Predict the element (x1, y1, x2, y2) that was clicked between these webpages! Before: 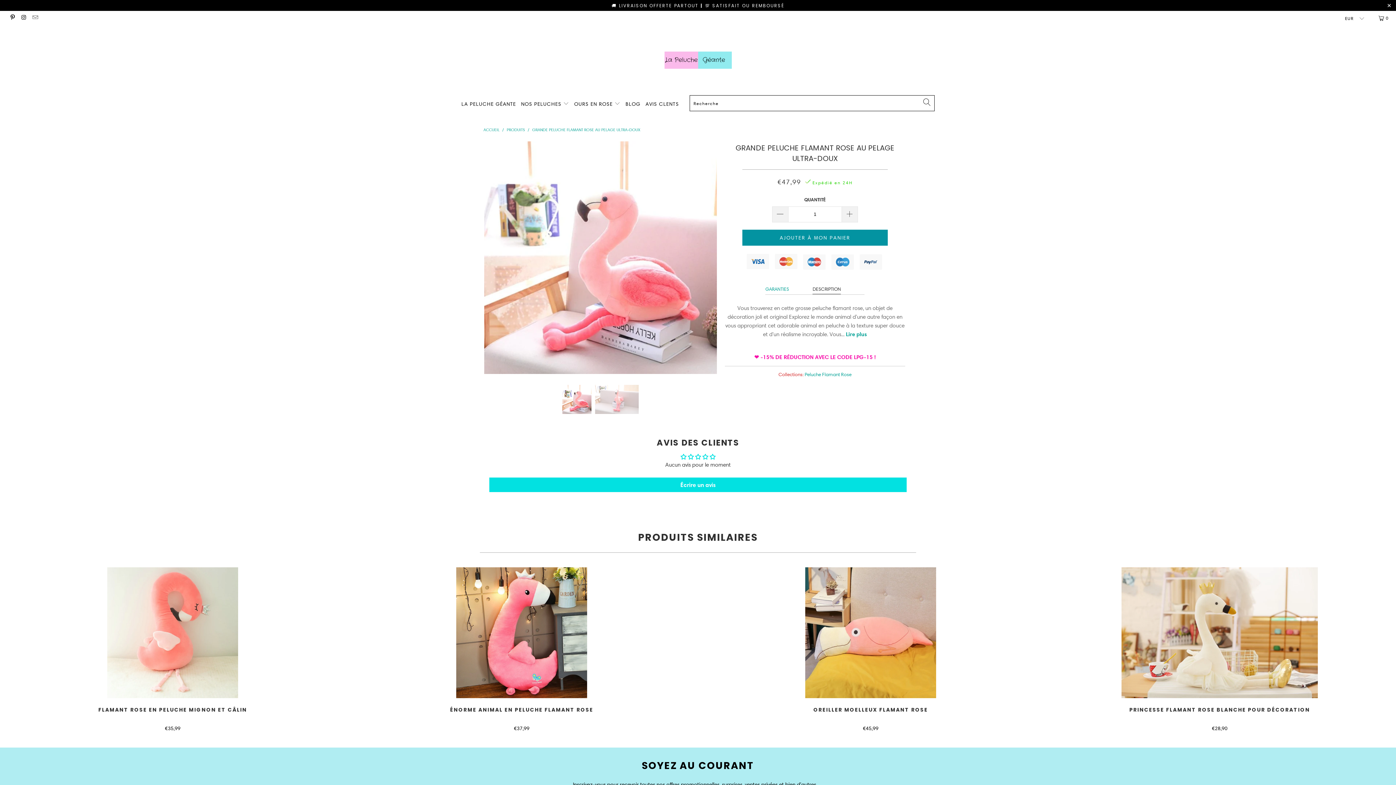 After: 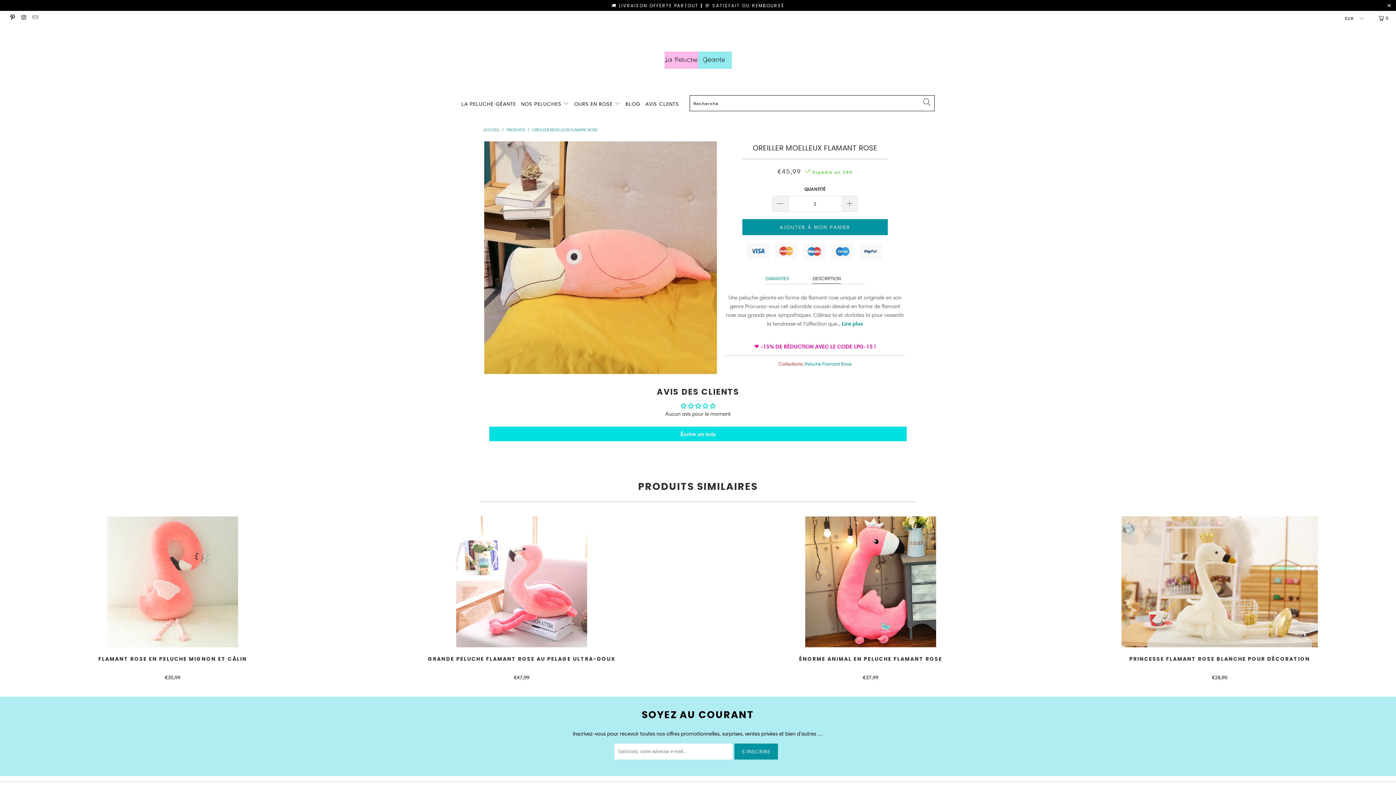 Action: label: Oreiller moelleux flamant rose bbox: (698, 567, 1043, 698)